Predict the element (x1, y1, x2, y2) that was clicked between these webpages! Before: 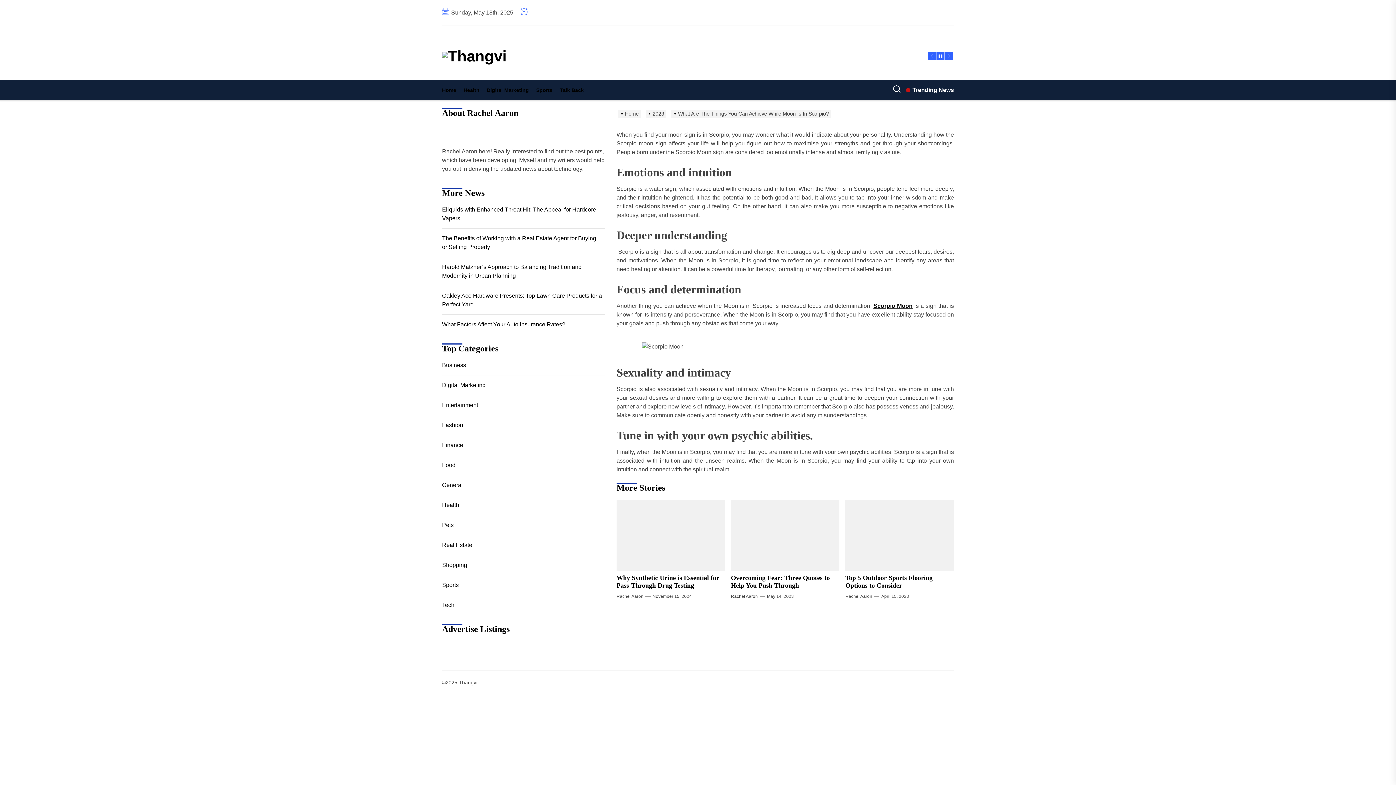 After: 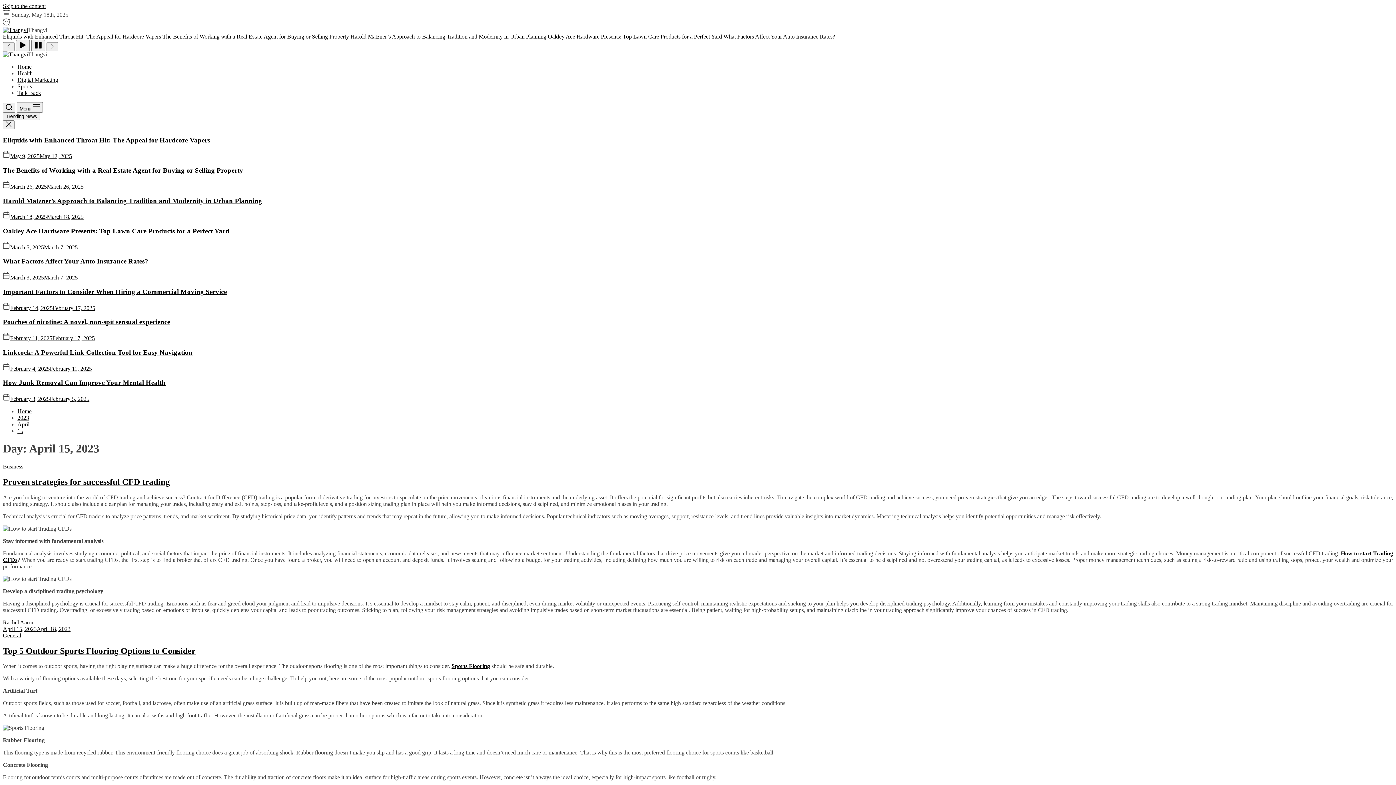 Action: bbox: (881, 593, 909, 600) label: April 15, 2023